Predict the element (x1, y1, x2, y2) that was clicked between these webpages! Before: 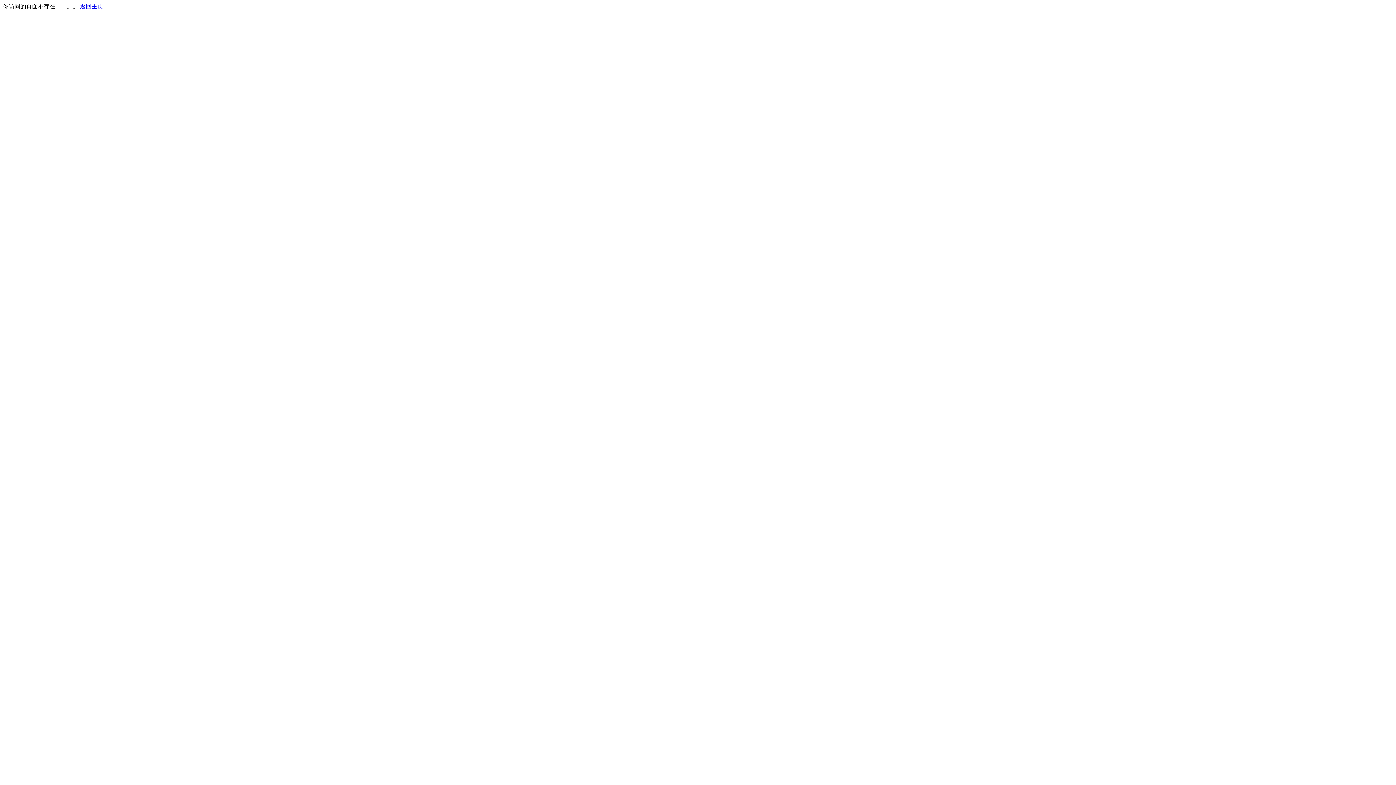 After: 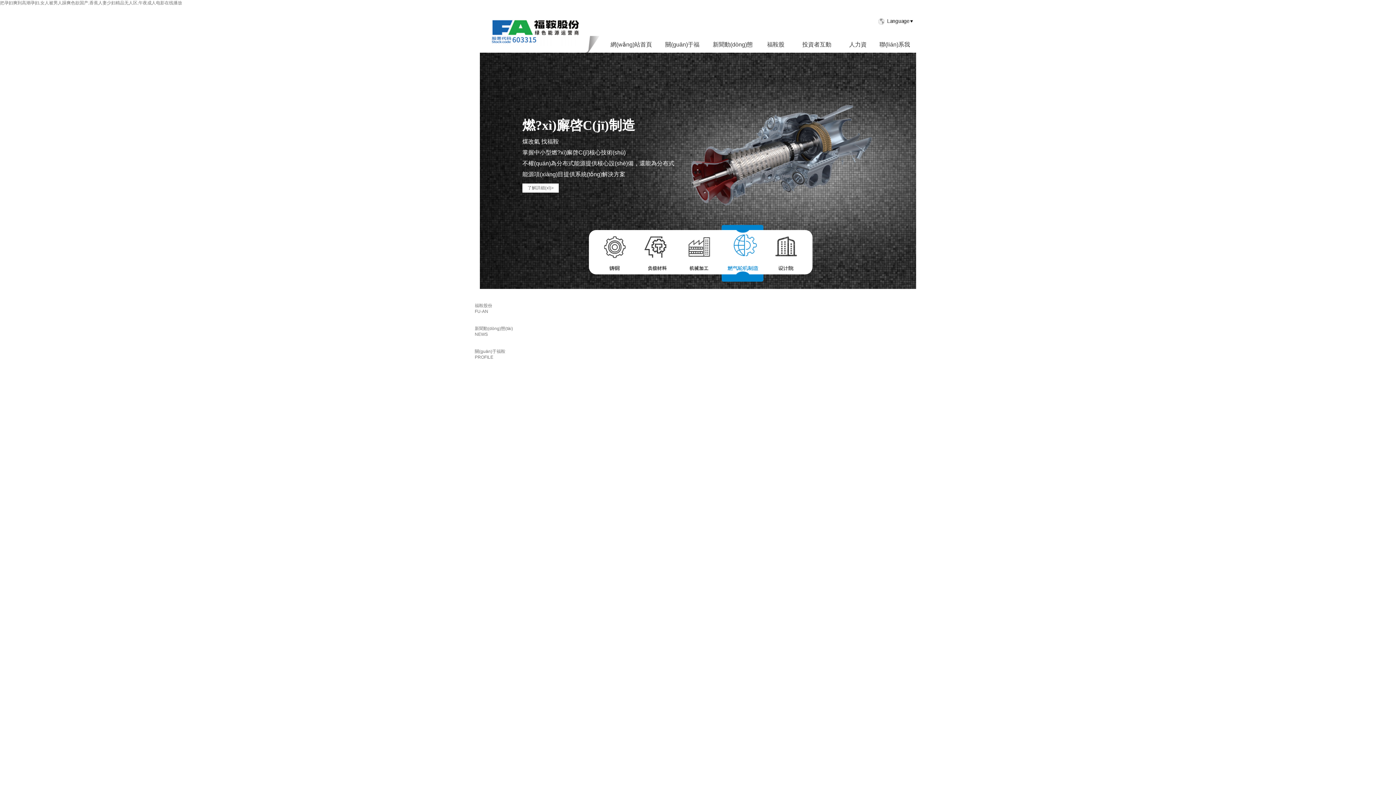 Action: label: 返回主页 bbox: (80, 3, 103, 9)